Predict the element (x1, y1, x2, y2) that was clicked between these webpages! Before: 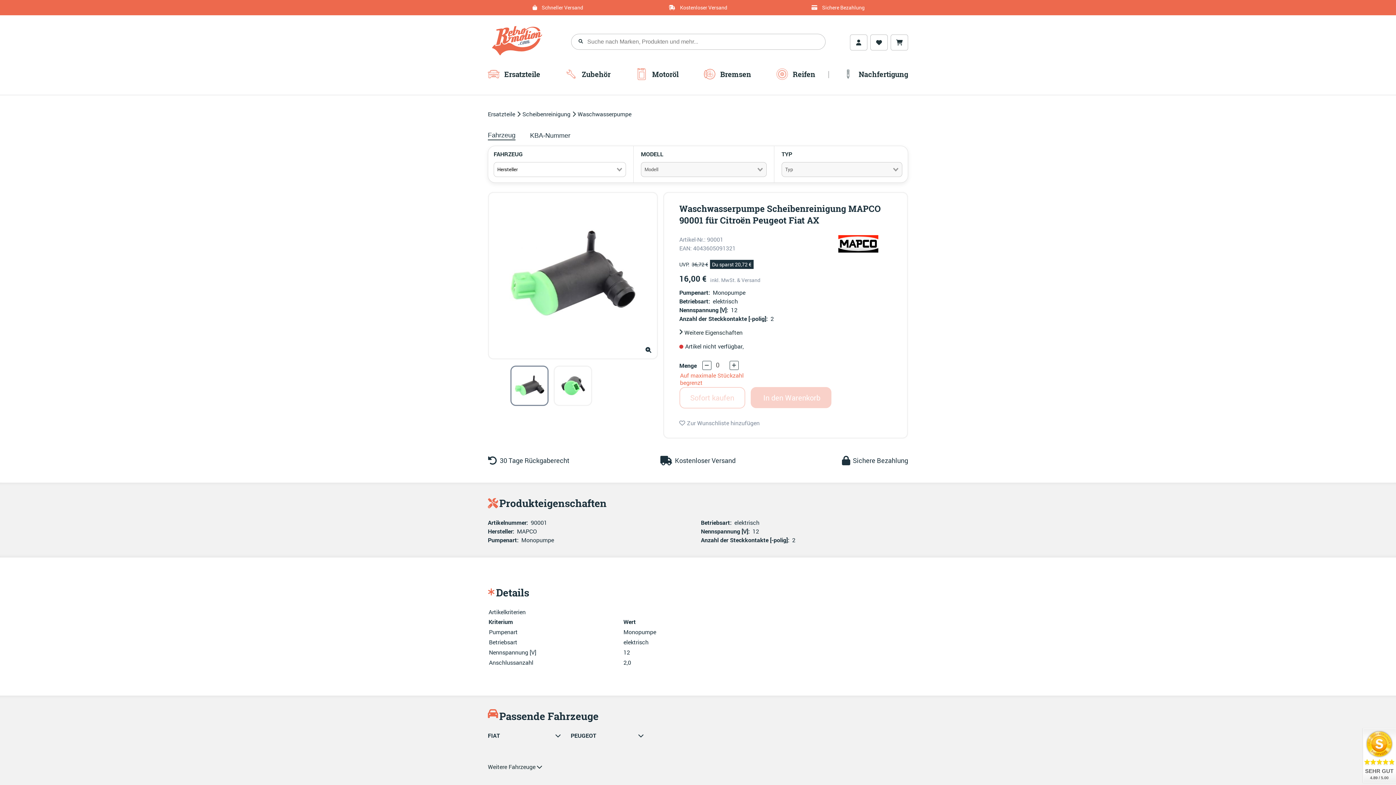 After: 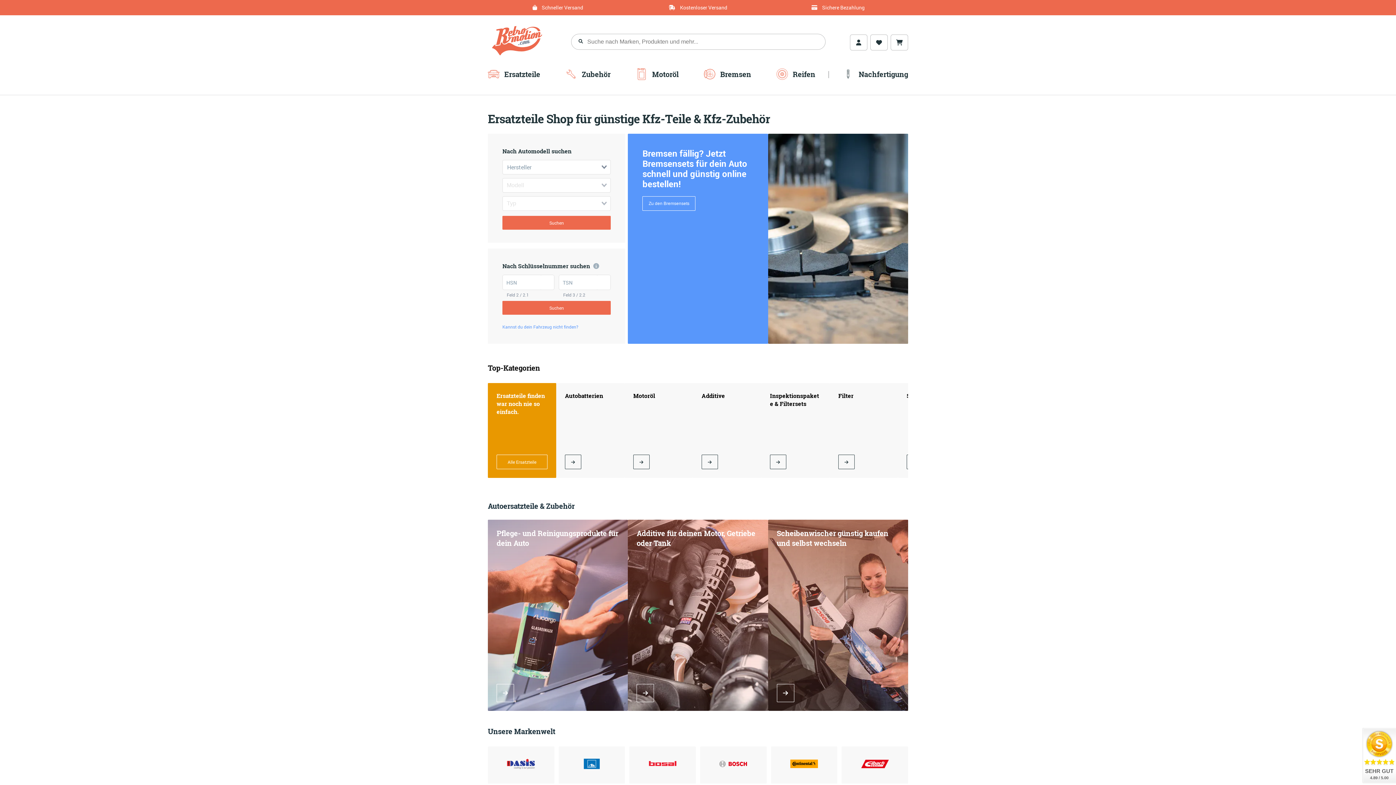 Action: bbox: (488, 22, 546, 61)